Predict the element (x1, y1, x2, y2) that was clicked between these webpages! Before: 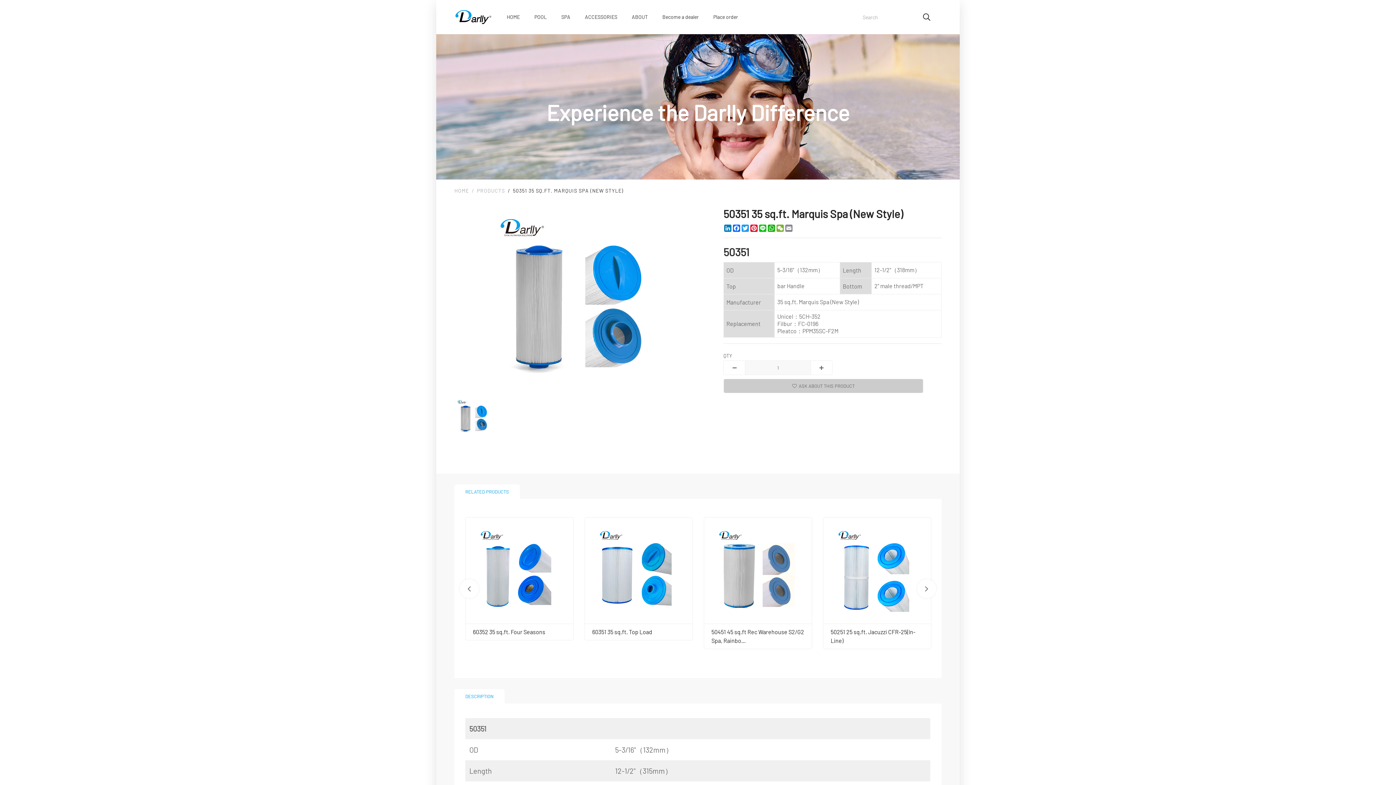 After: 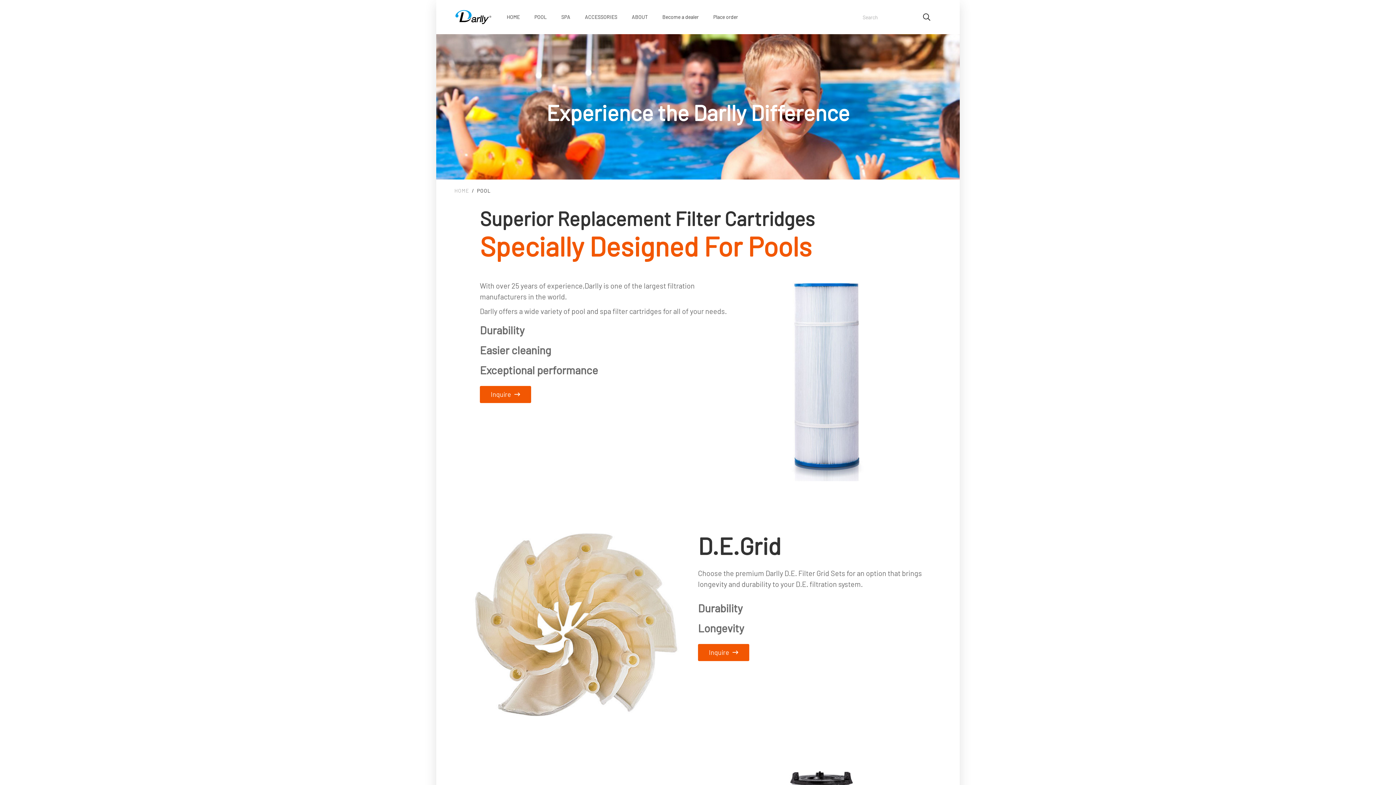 Action: bbox: (534, 12, 546, 21) label: POOL